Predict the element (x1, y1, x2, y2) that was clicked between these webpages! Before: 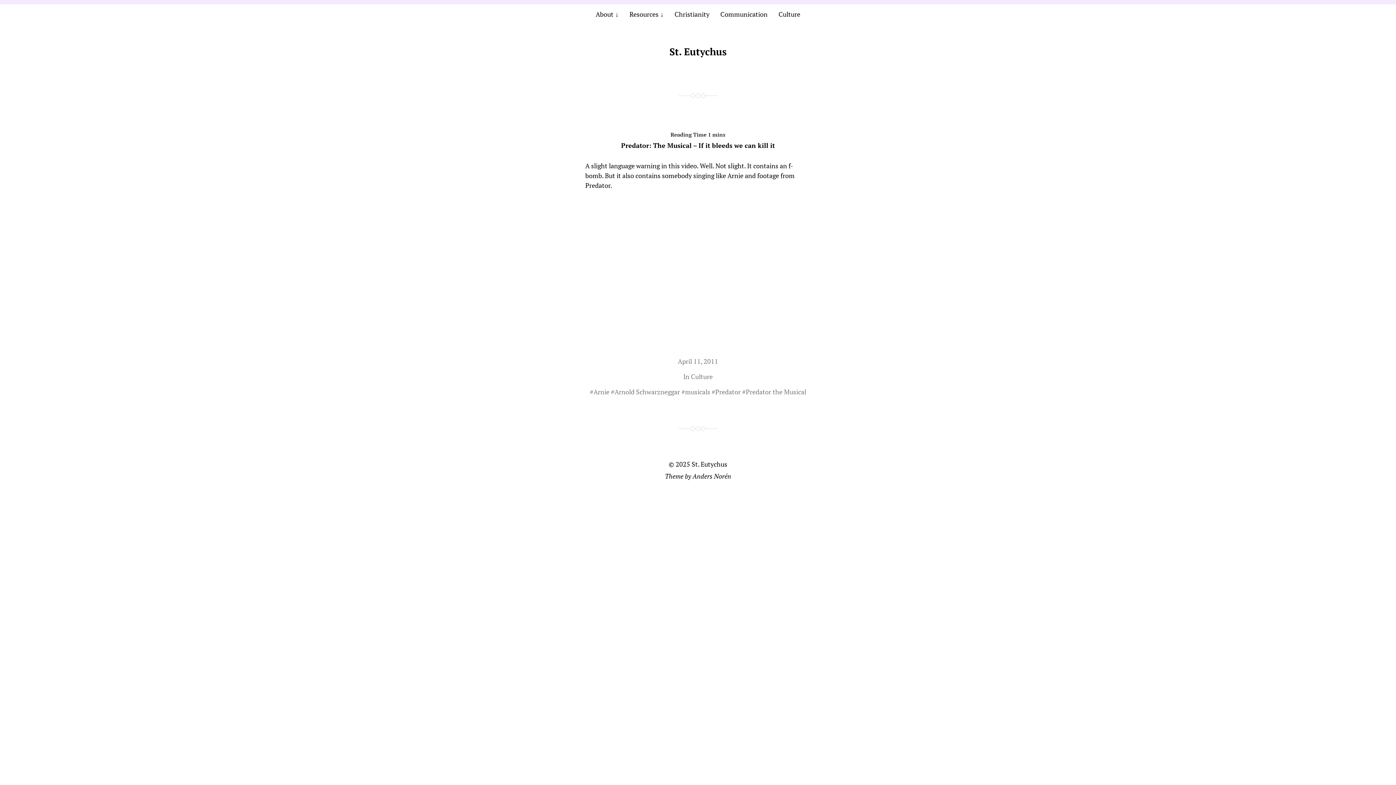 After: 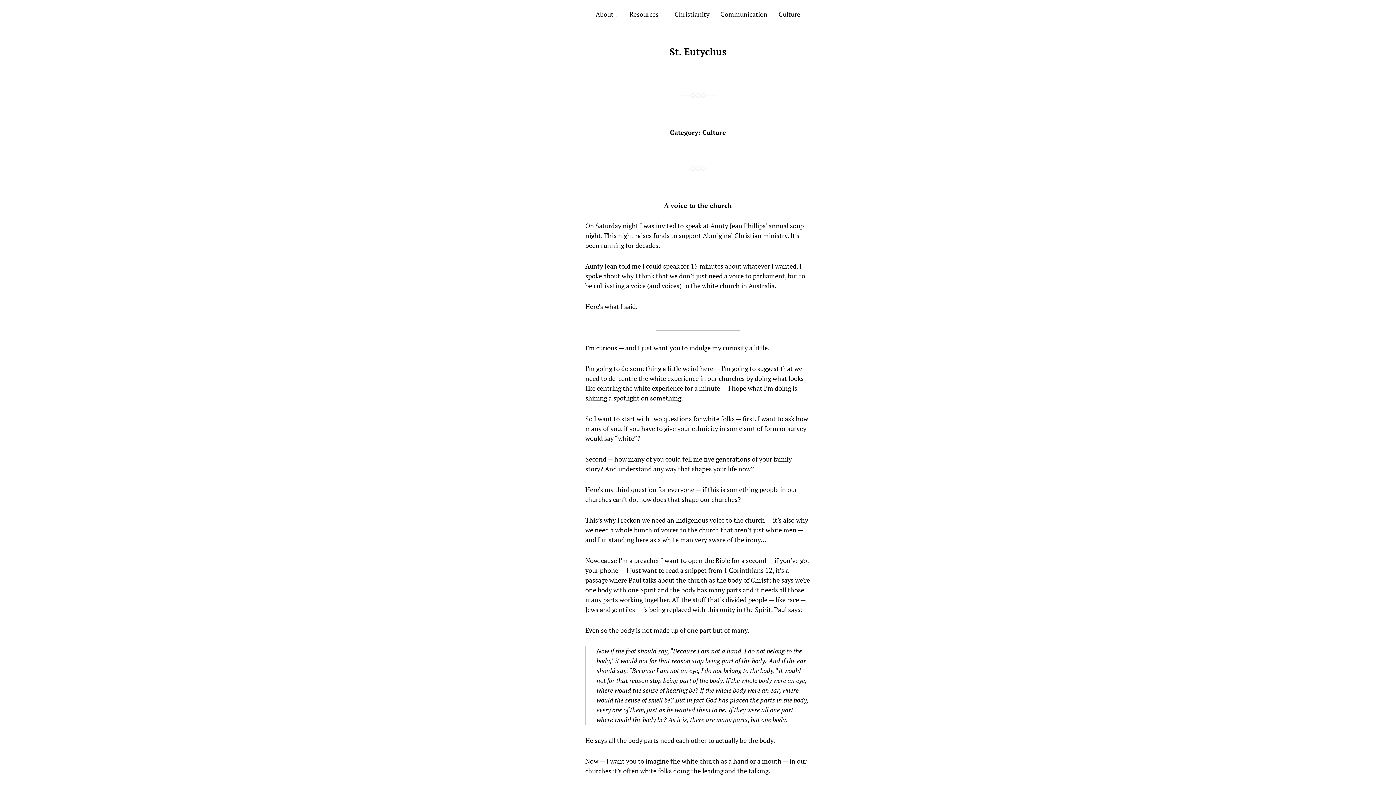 Action: bbox: (778, 9, 800, 18) label: Culture